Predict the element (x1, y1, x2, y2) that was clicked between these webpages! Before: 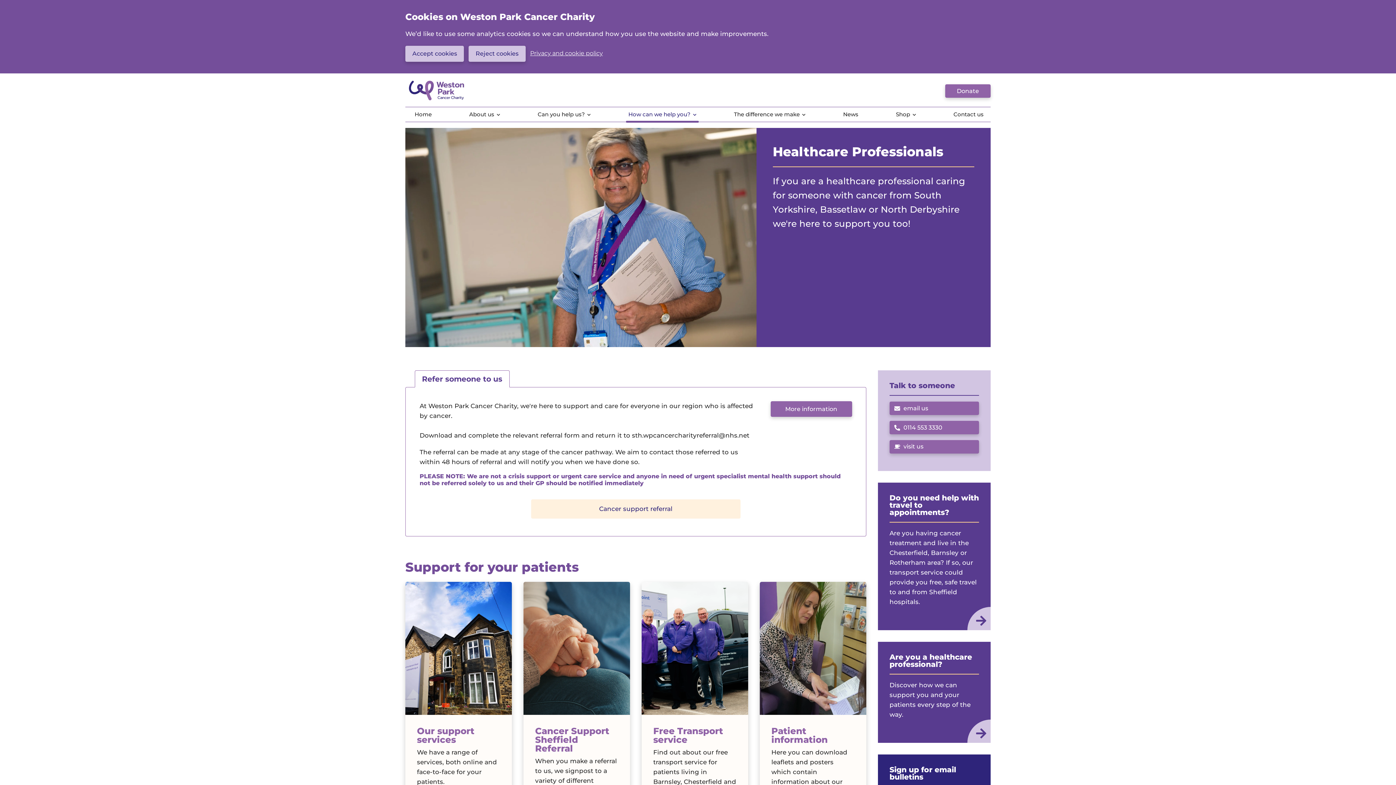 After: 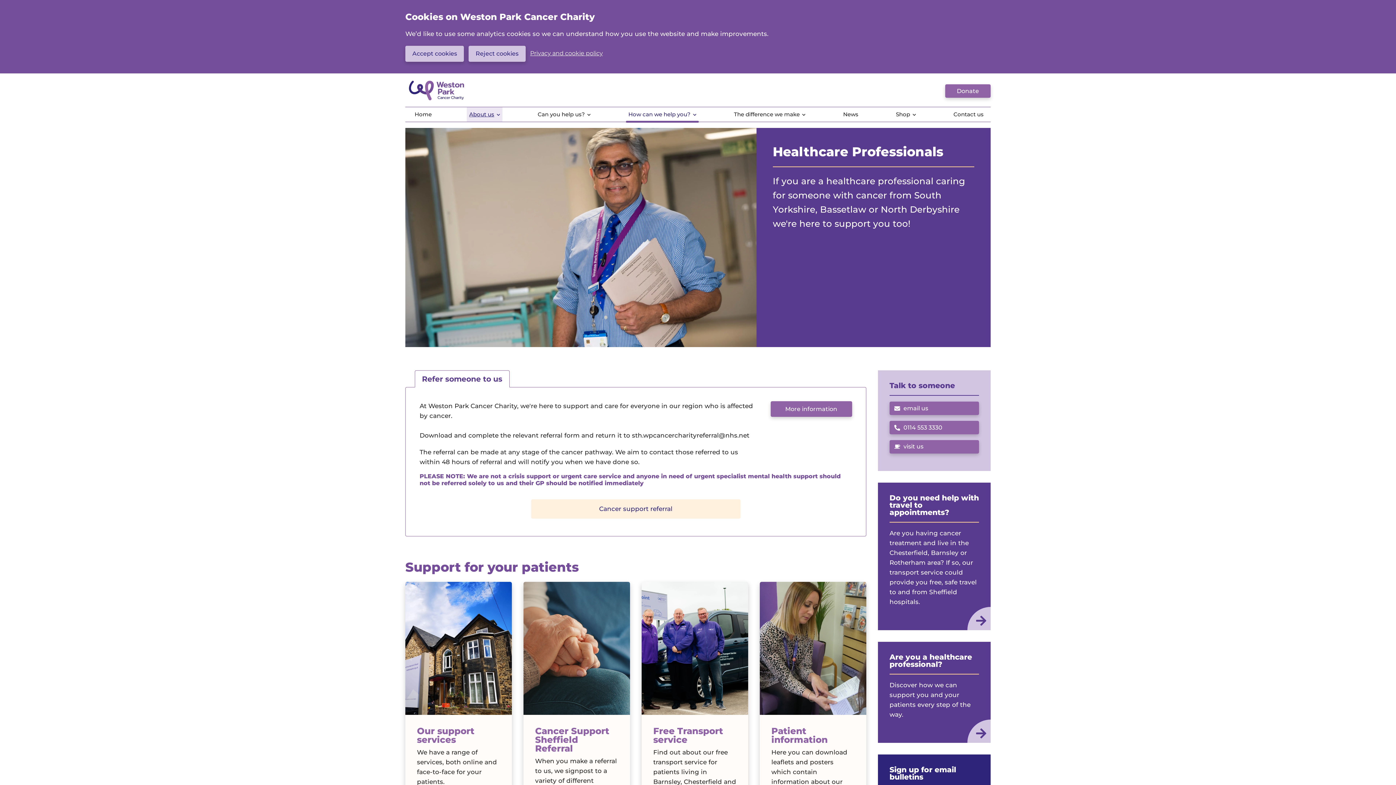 Action: label: About us bbox: (466, 107, 502, 121)